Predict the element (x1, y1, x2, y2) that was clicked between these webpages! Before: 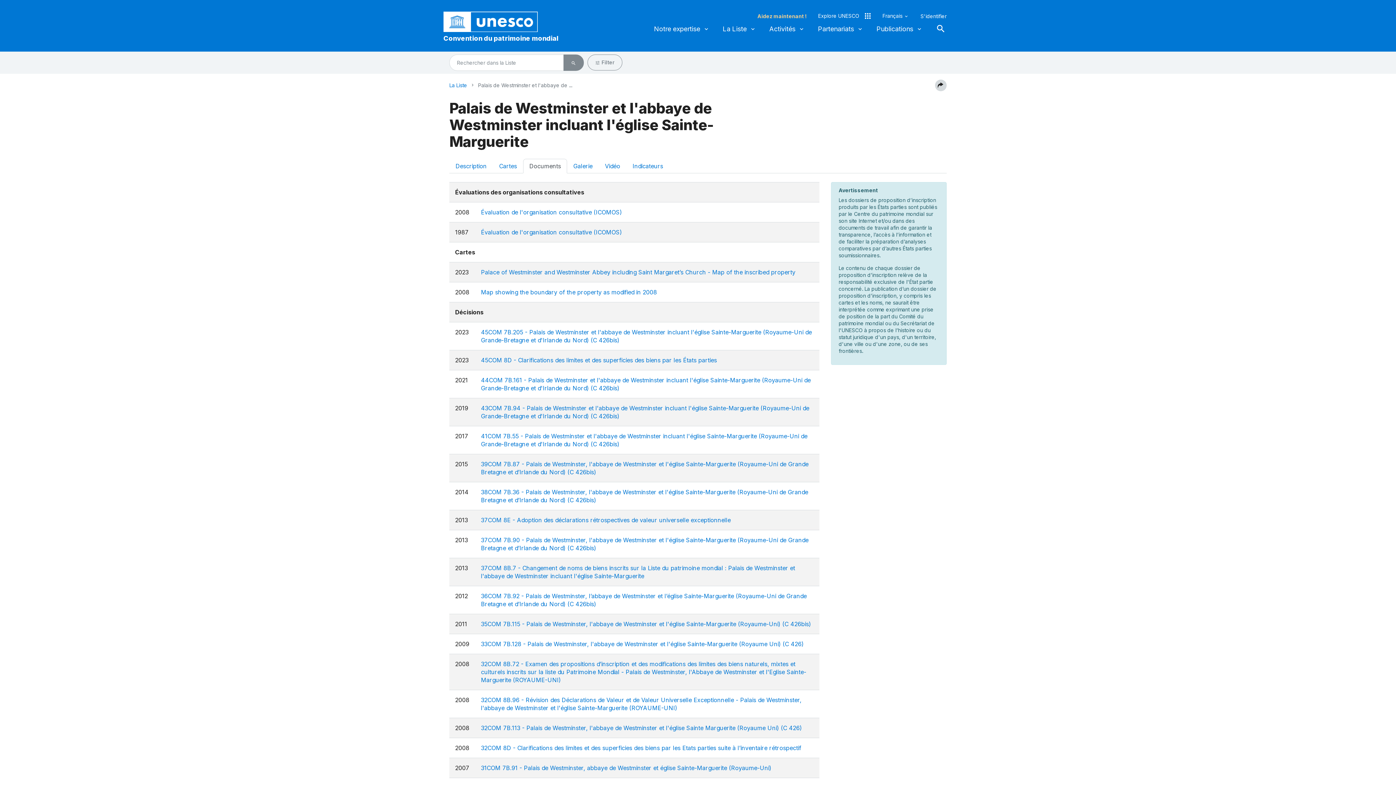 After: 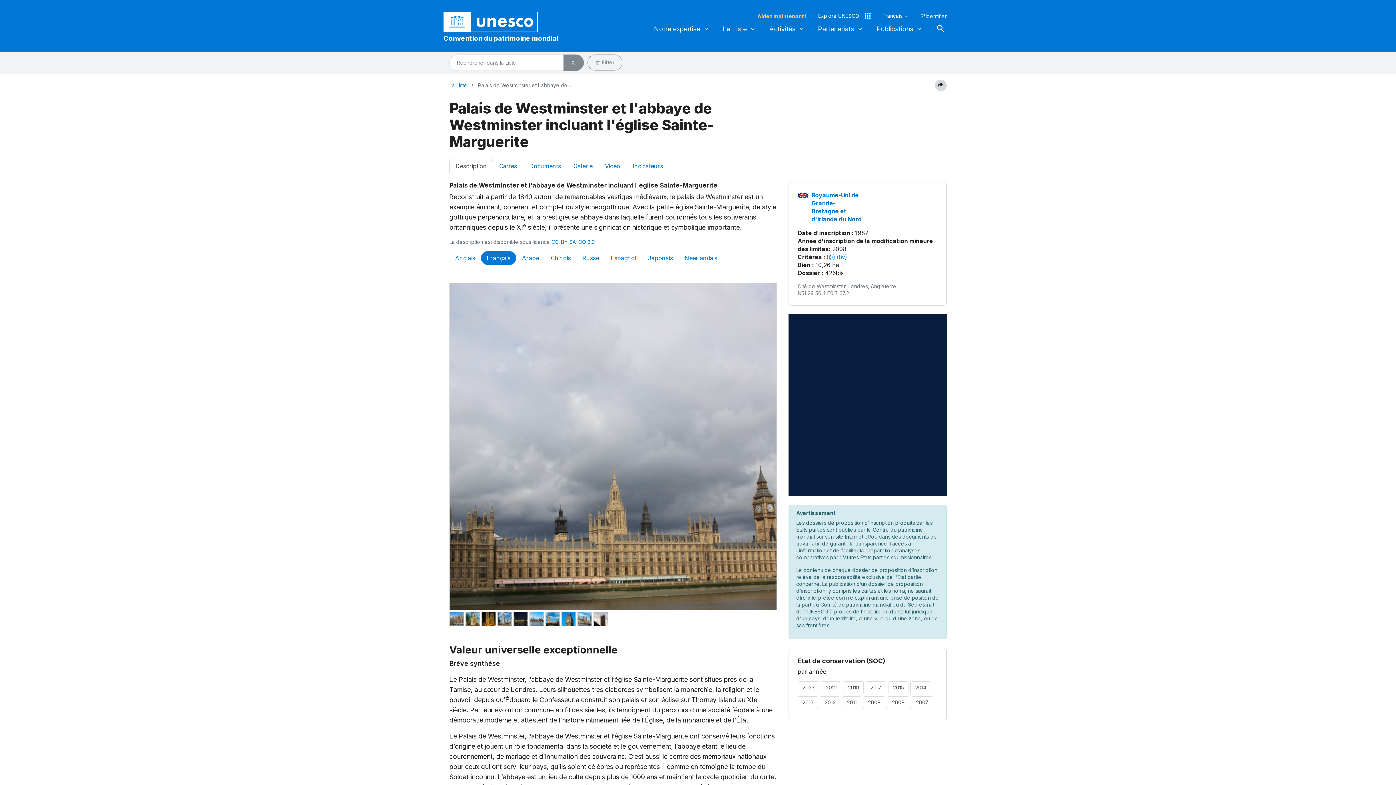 Action: label: Palais de Westminster et l'abbaye de ... bbox: (467, 81, 572, 88)